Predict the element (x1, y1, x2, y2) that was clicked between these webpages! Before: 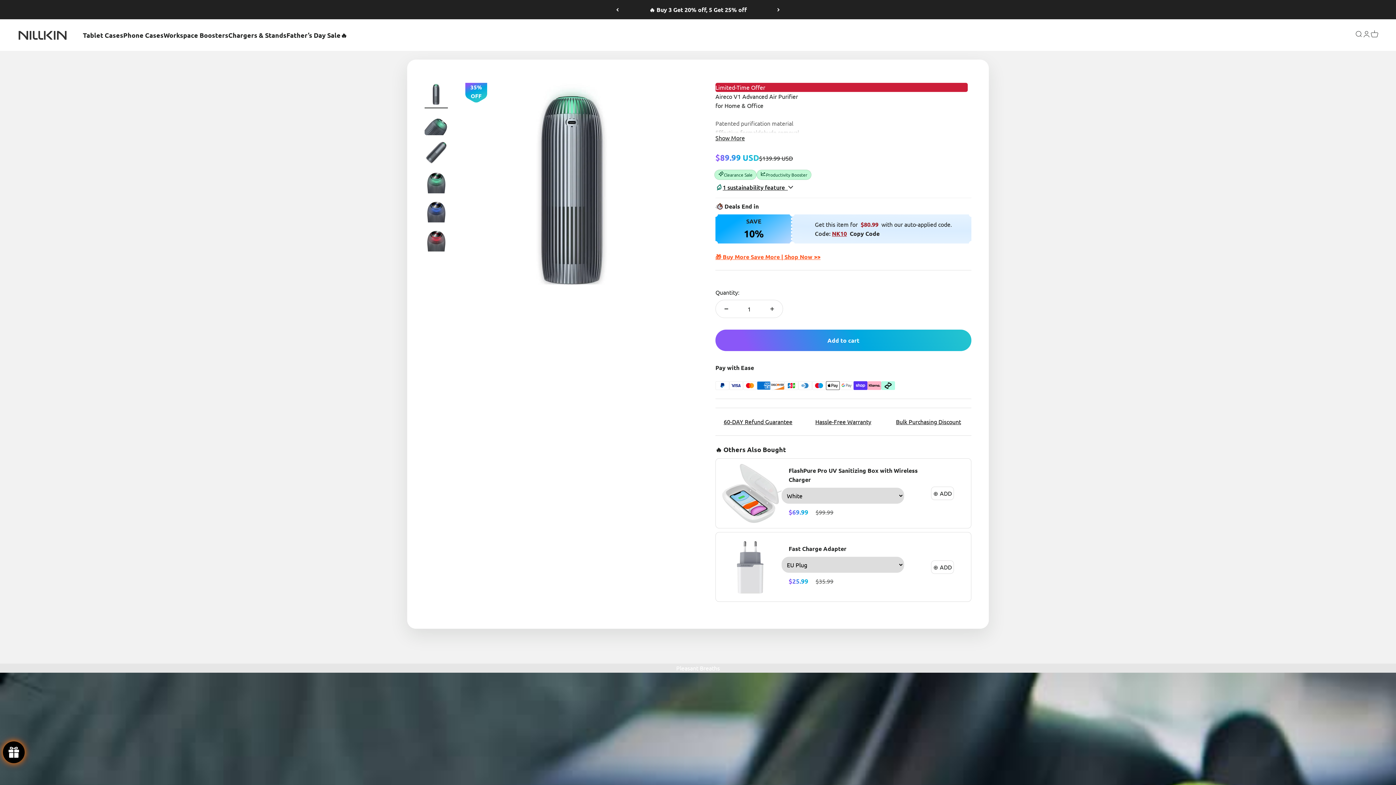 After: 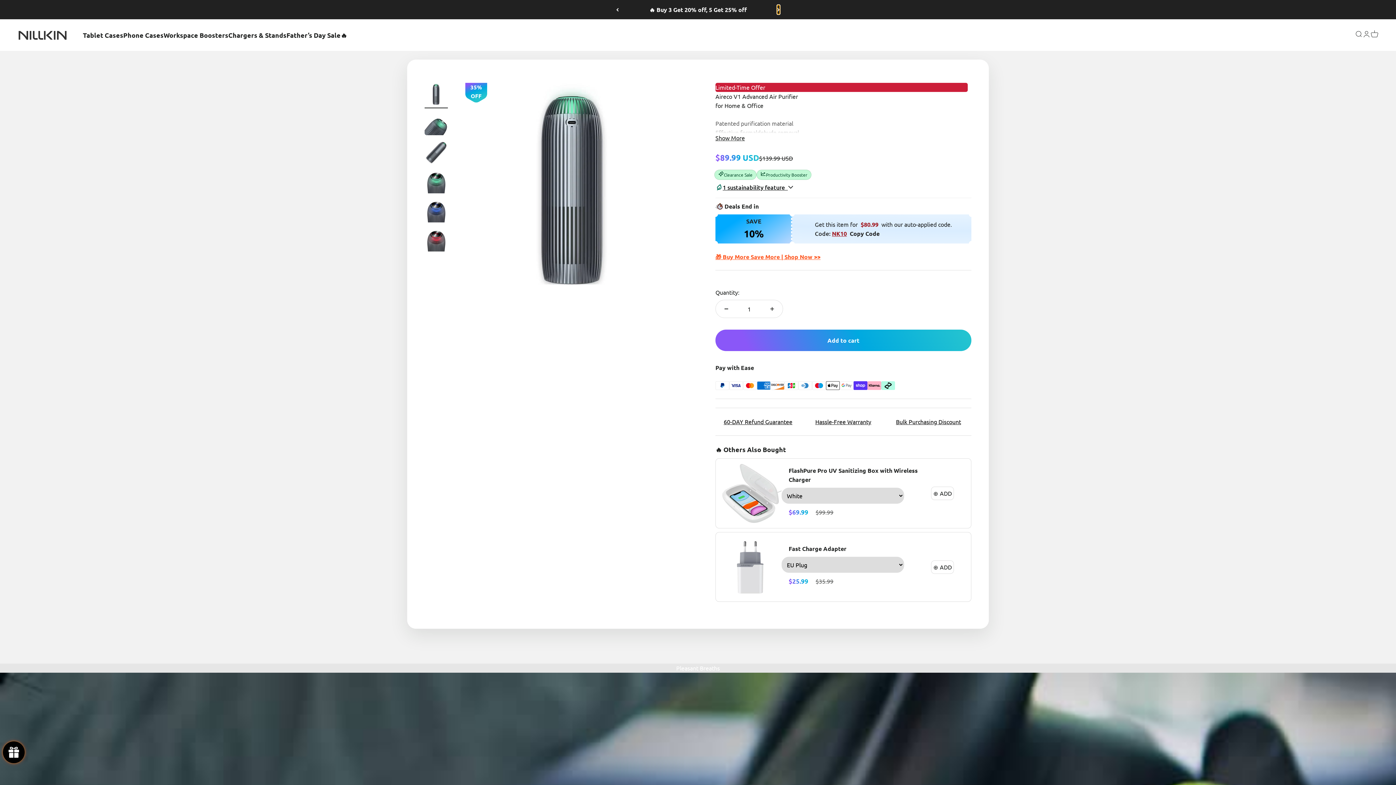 Action: label: Next bbox: (777, 5, 780, 14)